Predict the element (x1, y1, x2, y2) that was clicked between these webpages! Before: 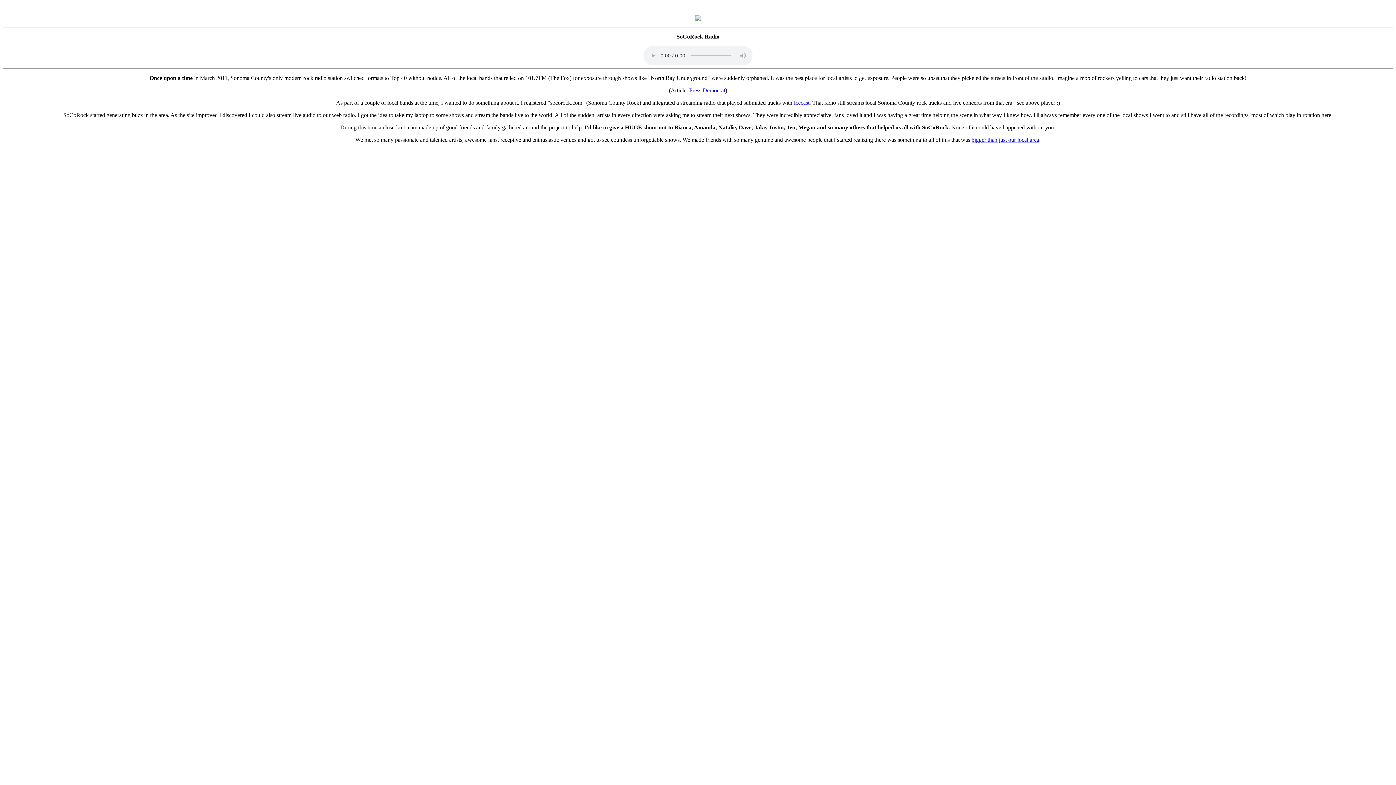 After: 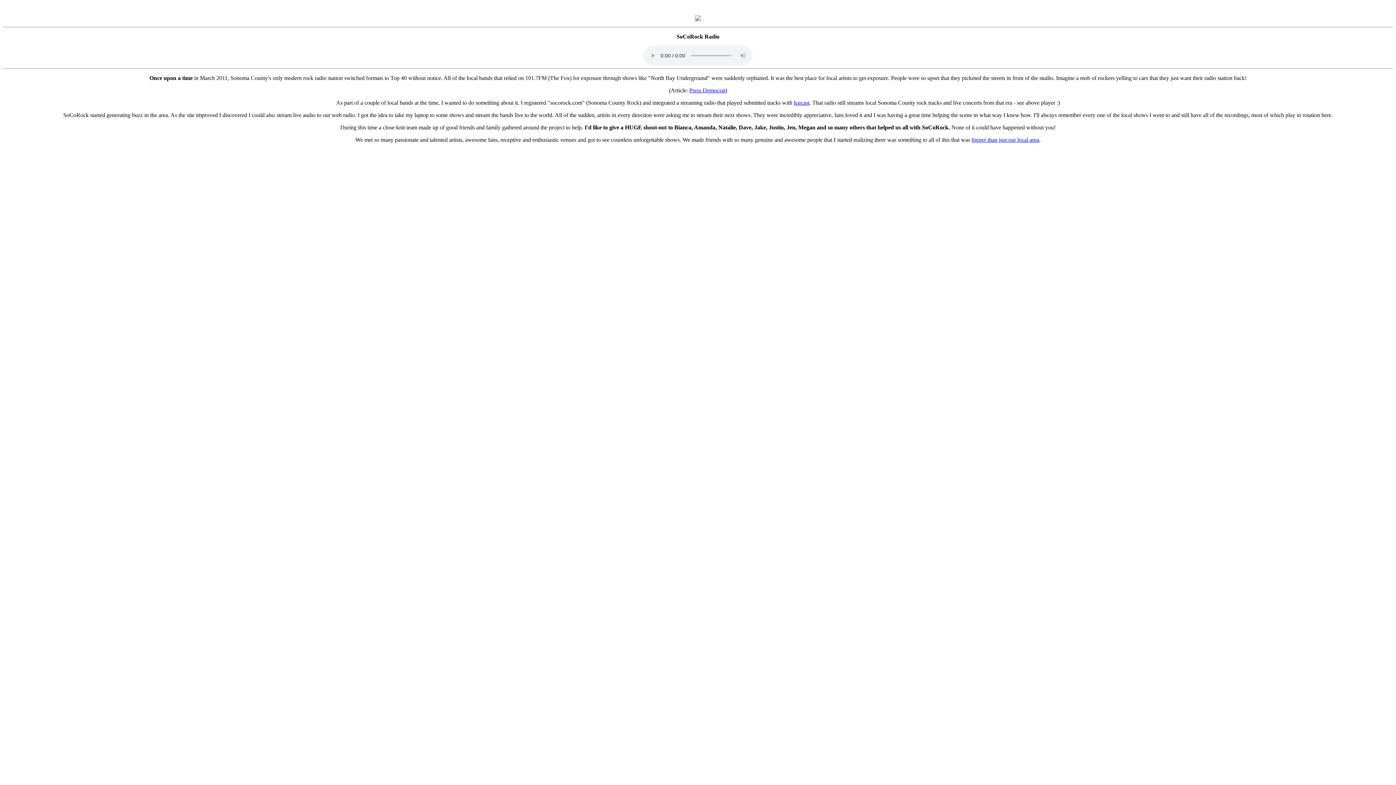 Action: bbox: (695, 16, 701, 22)